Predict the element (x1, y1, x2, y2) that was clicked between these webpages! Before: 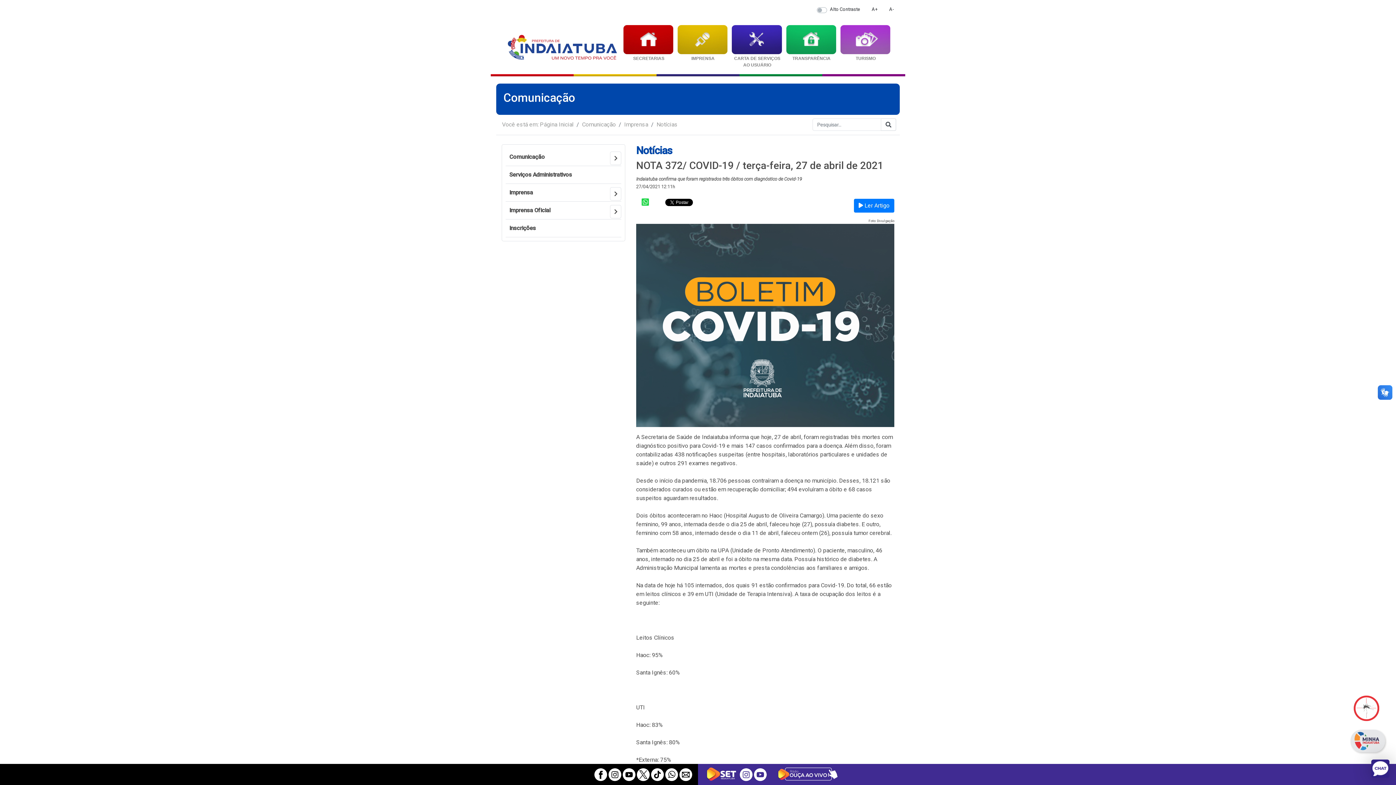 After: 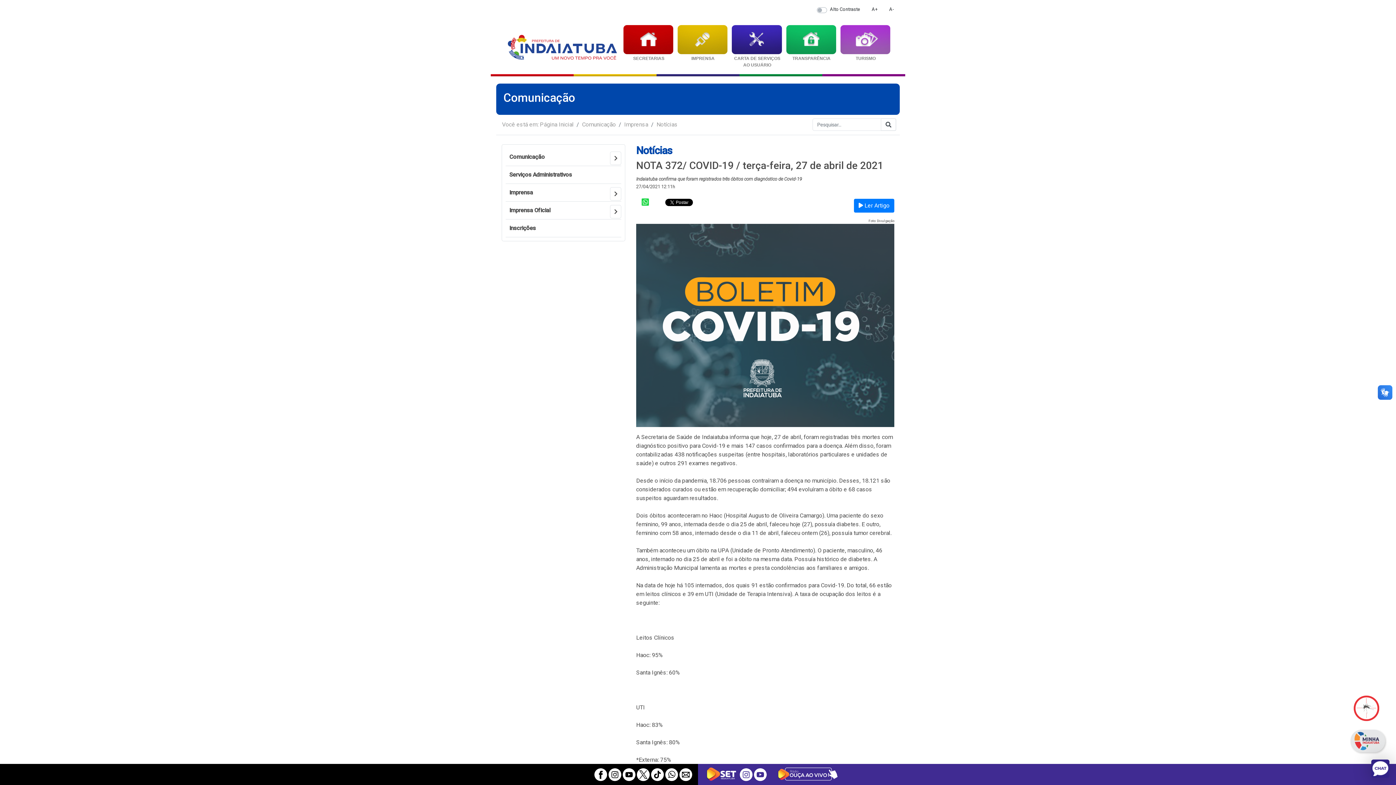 Action: bbox: (622, 771, 635, 778)